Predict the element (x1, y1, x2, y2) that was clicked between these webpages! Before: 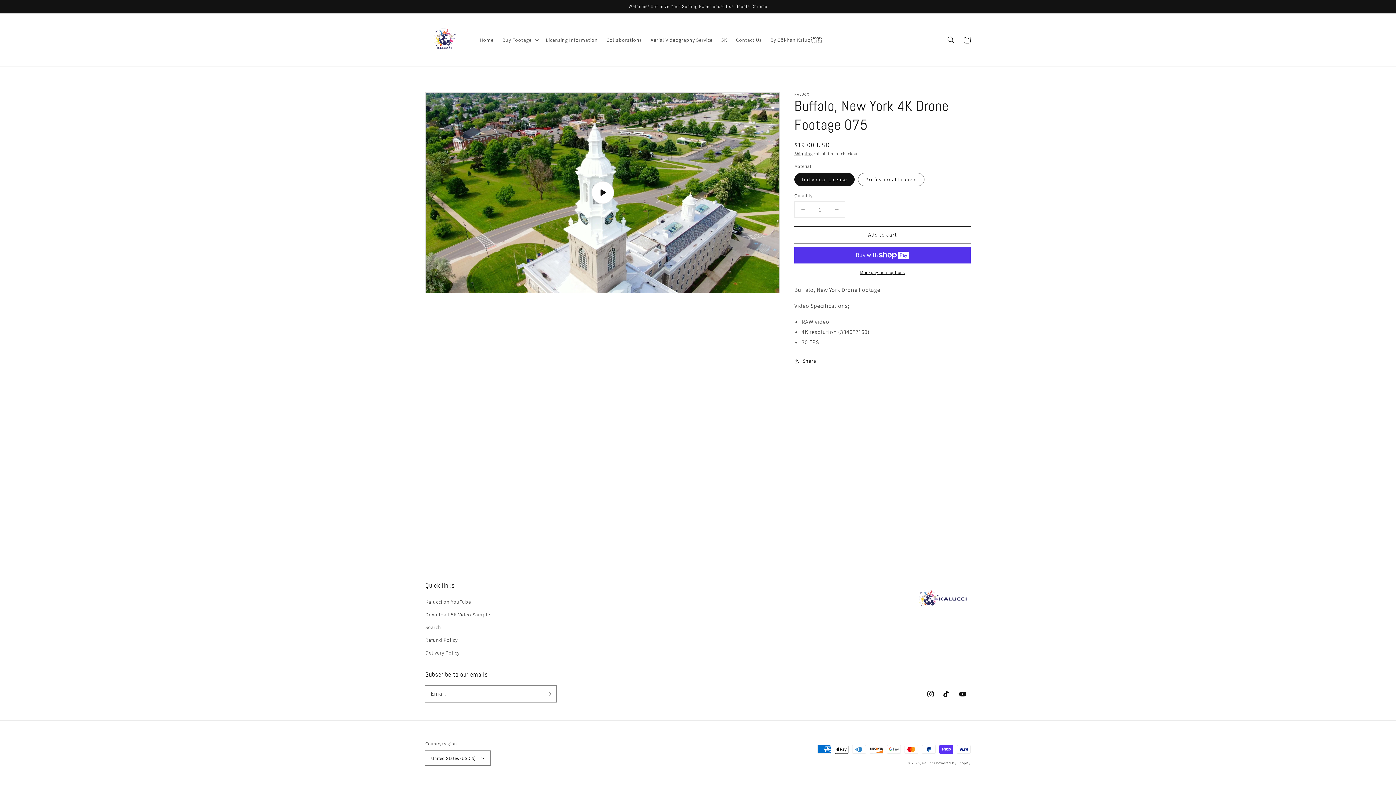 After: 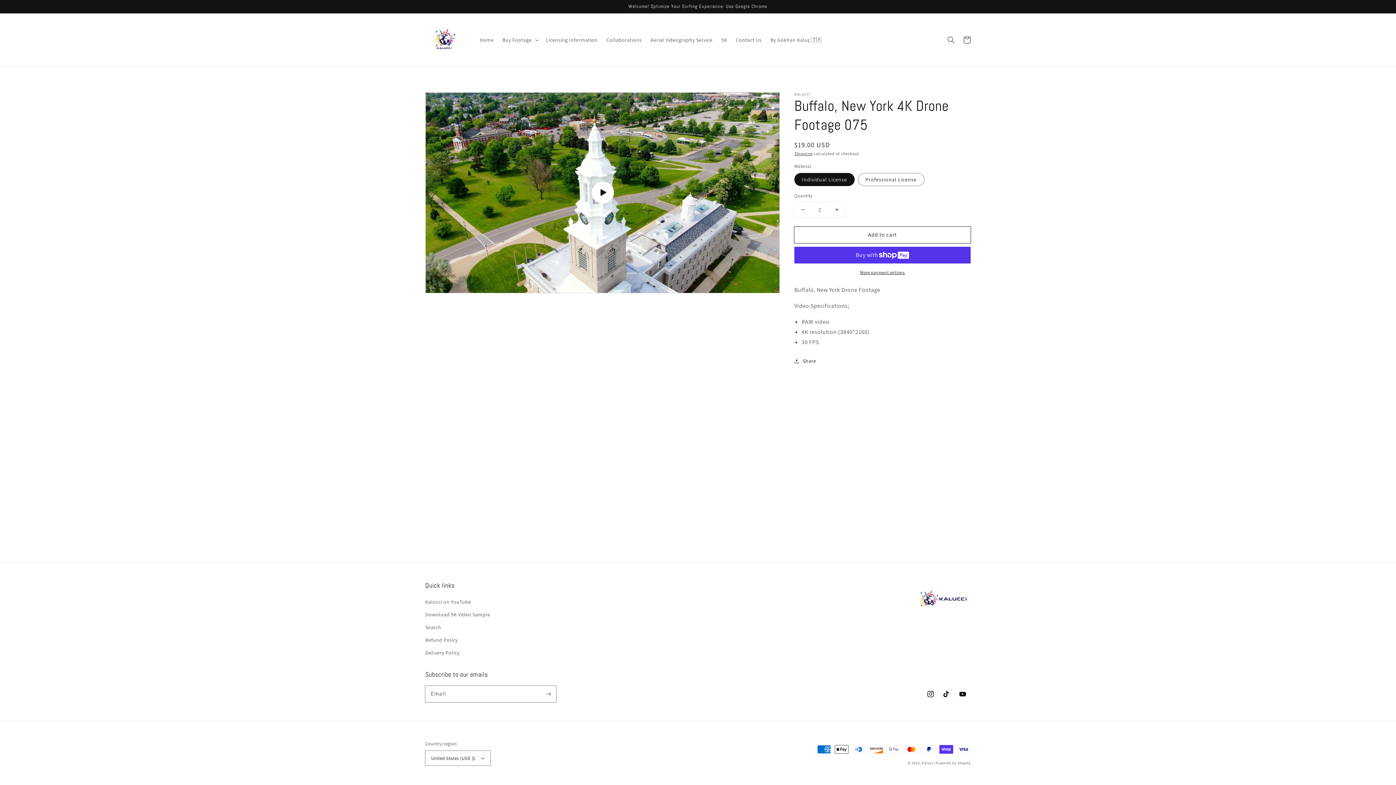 Action: label: Increase quantity for Buffalo, New York 4K Drone Footage 075 bbox: (828, 201, 845, 217)